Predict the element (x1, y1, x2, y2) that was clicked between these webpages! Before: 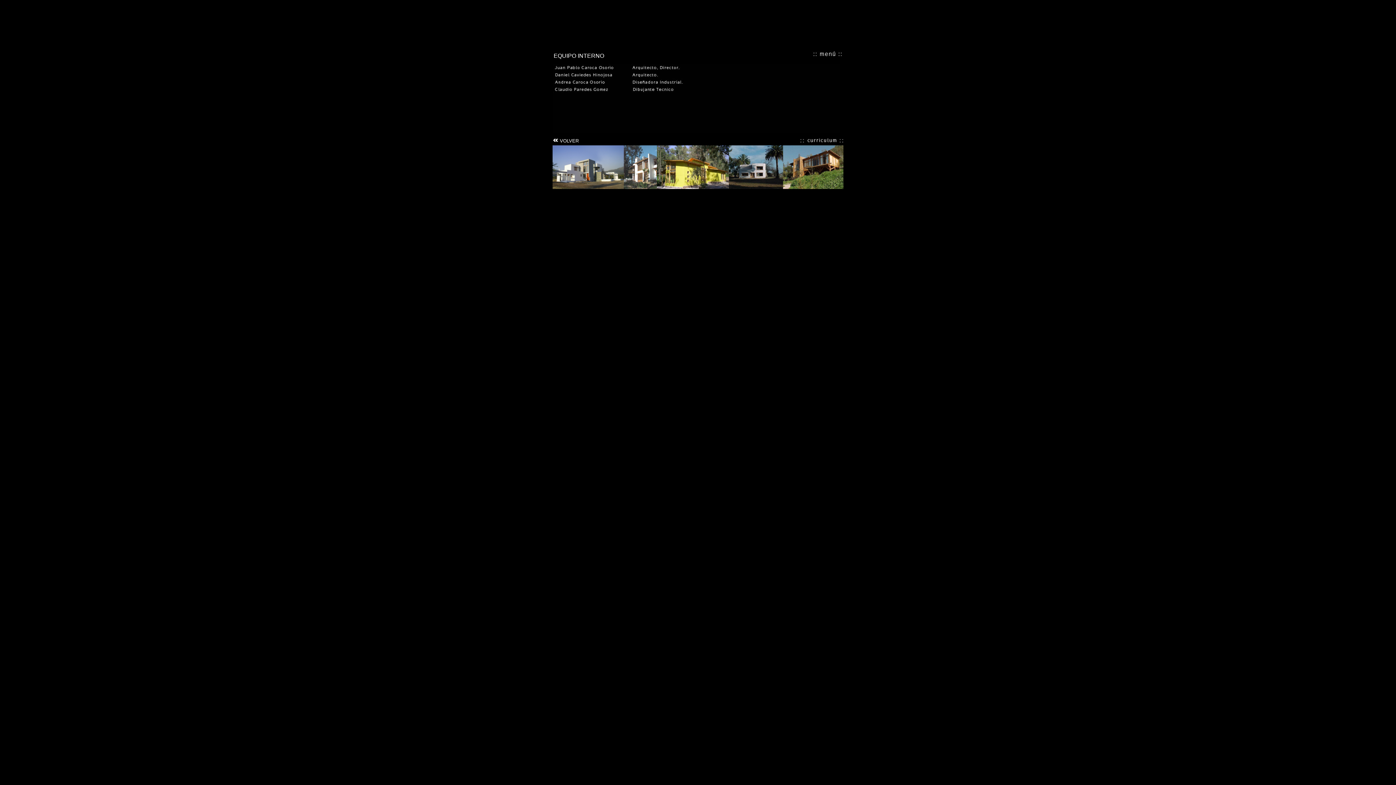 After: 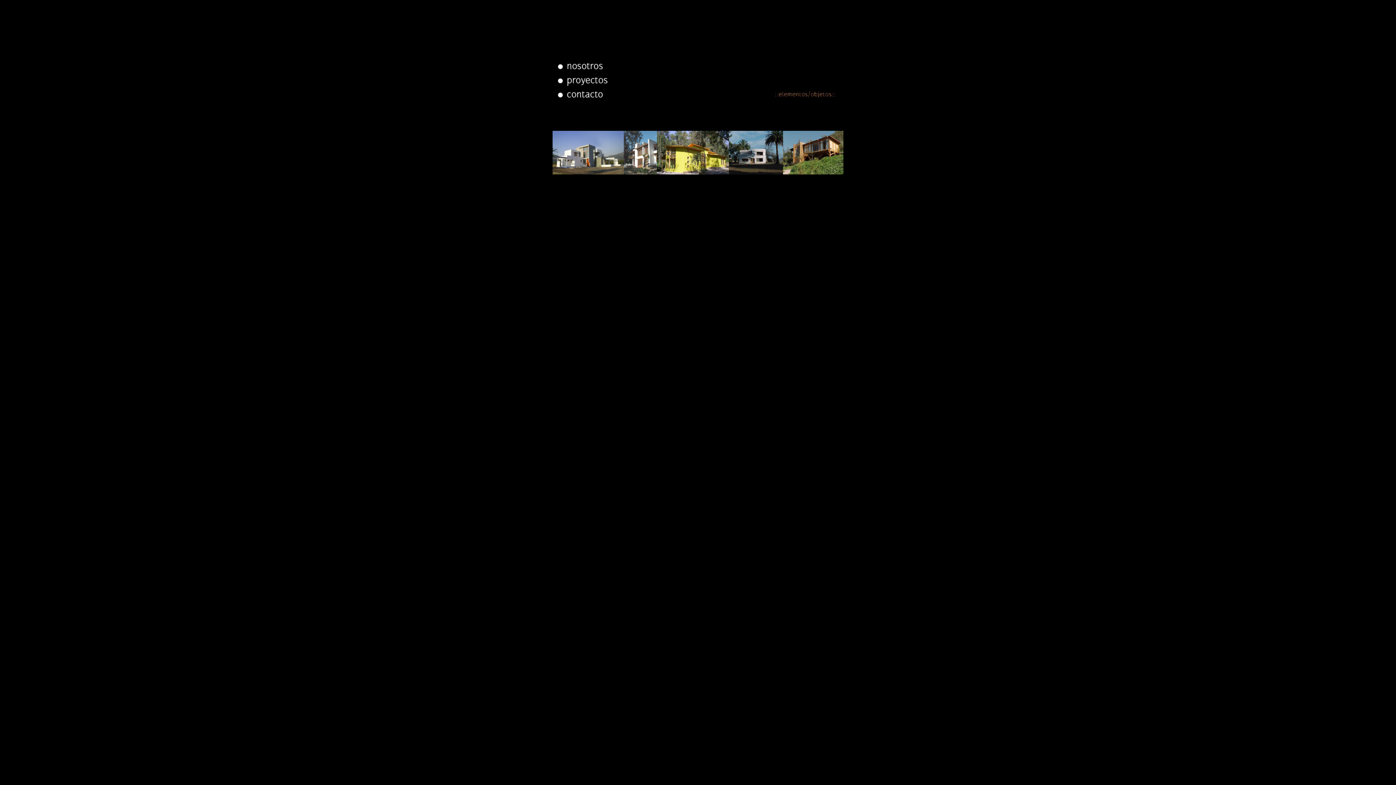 Action: bbox: (733, 56, 842, 62)